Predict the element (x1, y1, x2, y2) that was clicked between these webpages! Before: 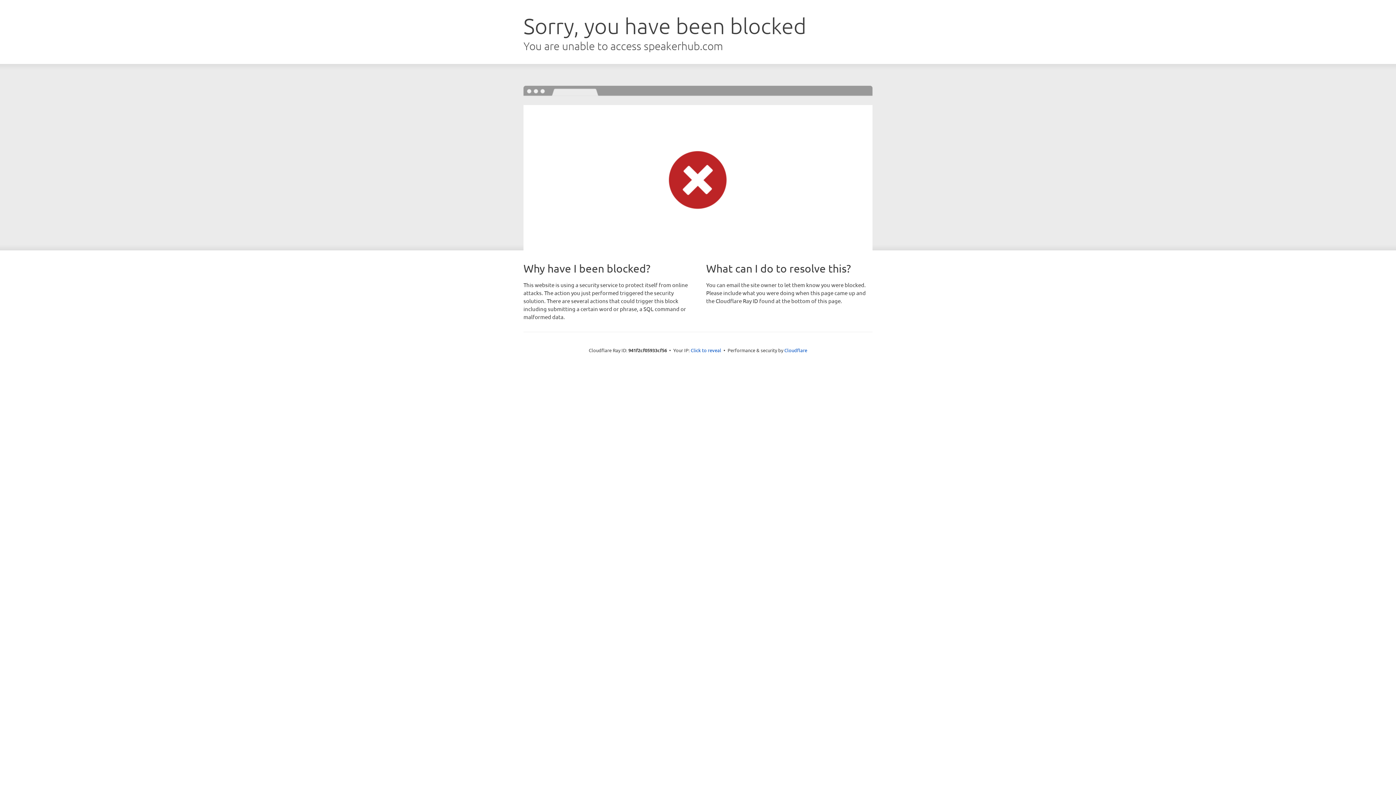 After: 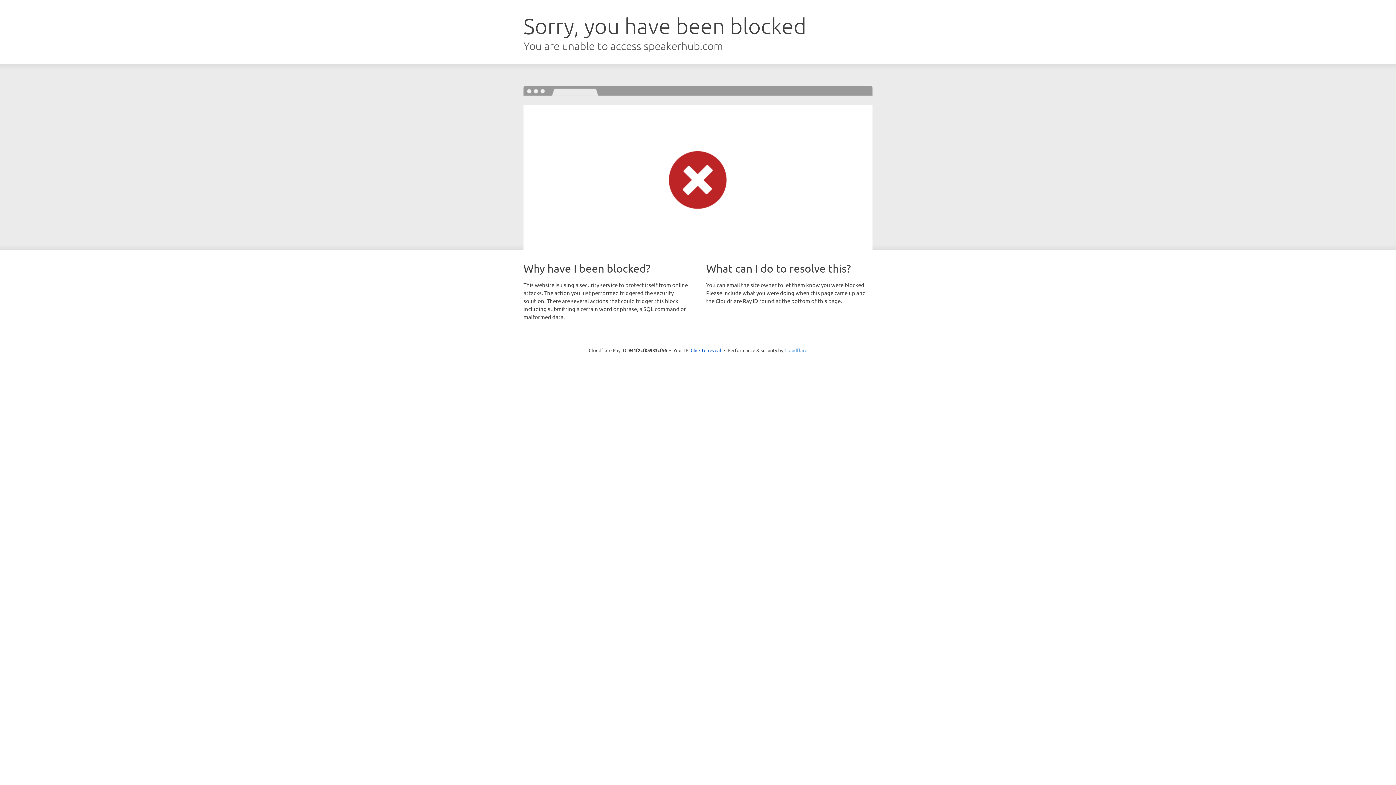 Action: label: Cloudflare bbox: (784, 347, 807, 353)